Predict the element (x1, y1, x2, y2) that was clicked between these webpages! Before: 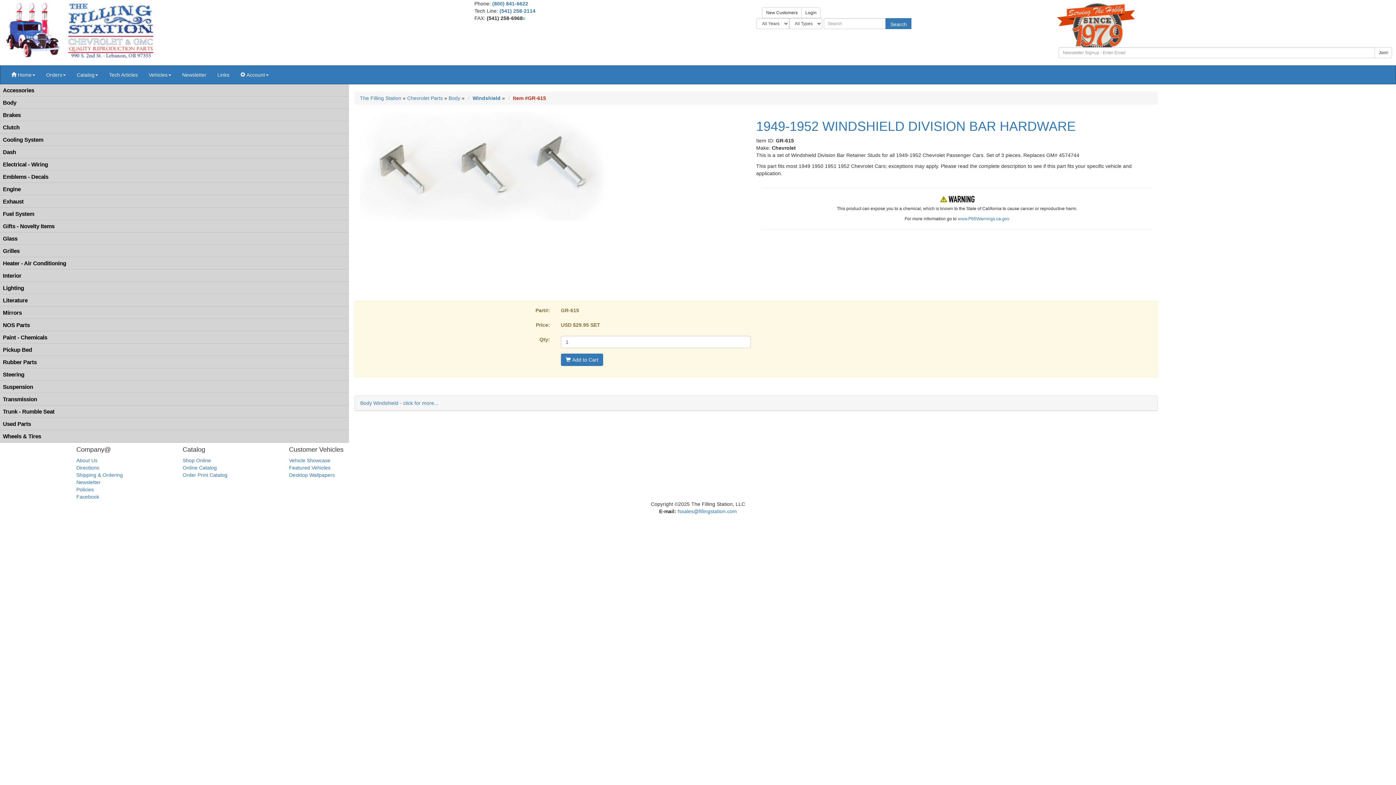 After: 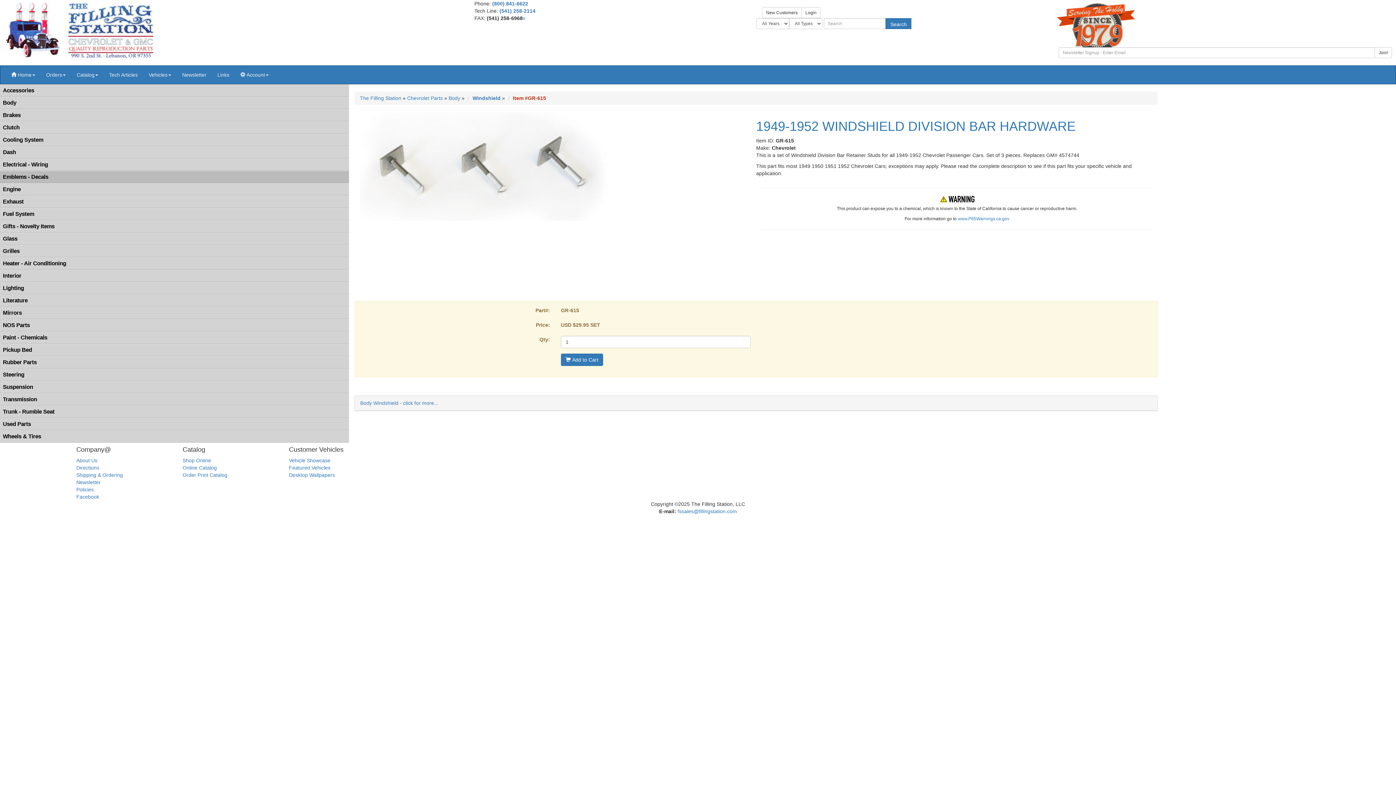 Action: bbox: (0, 170, 349, 183) label: Emblems - Decals